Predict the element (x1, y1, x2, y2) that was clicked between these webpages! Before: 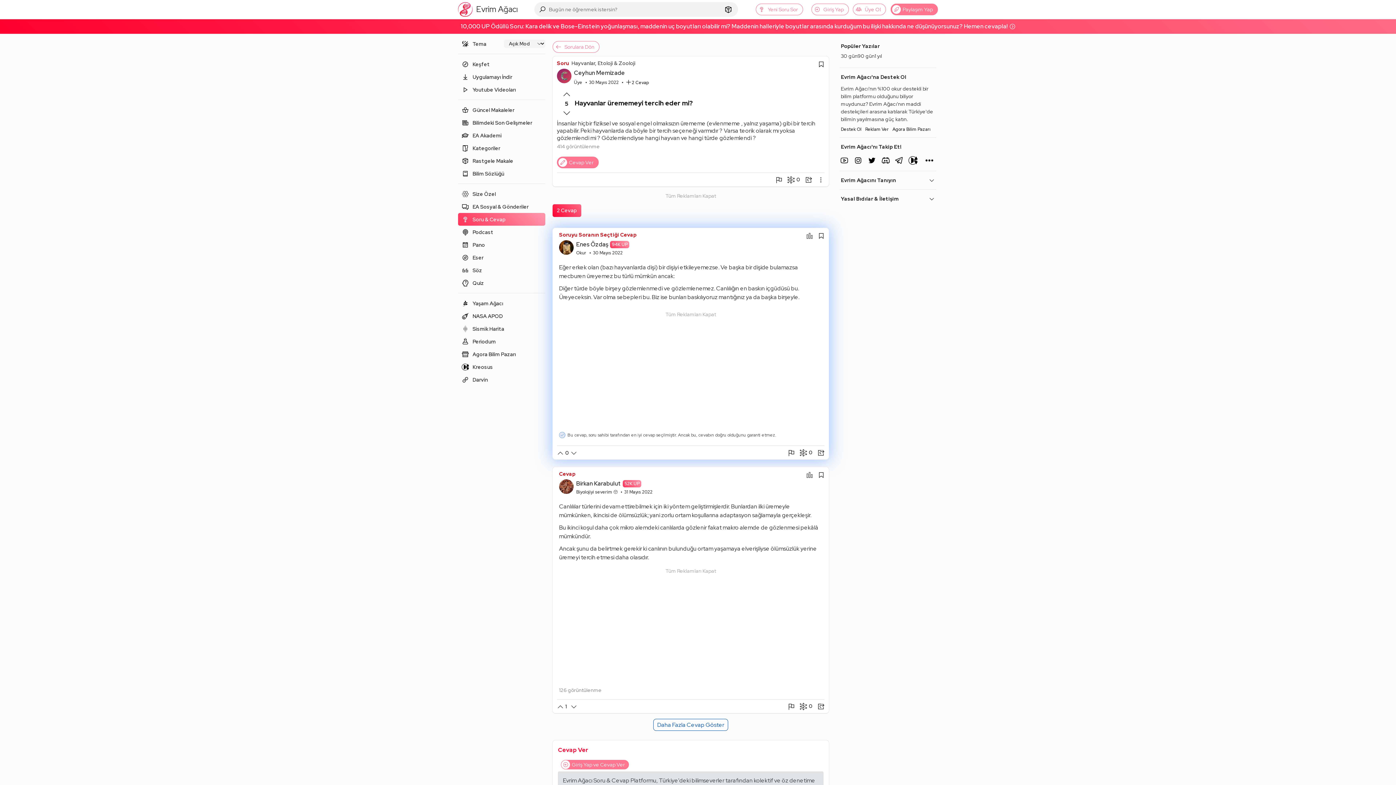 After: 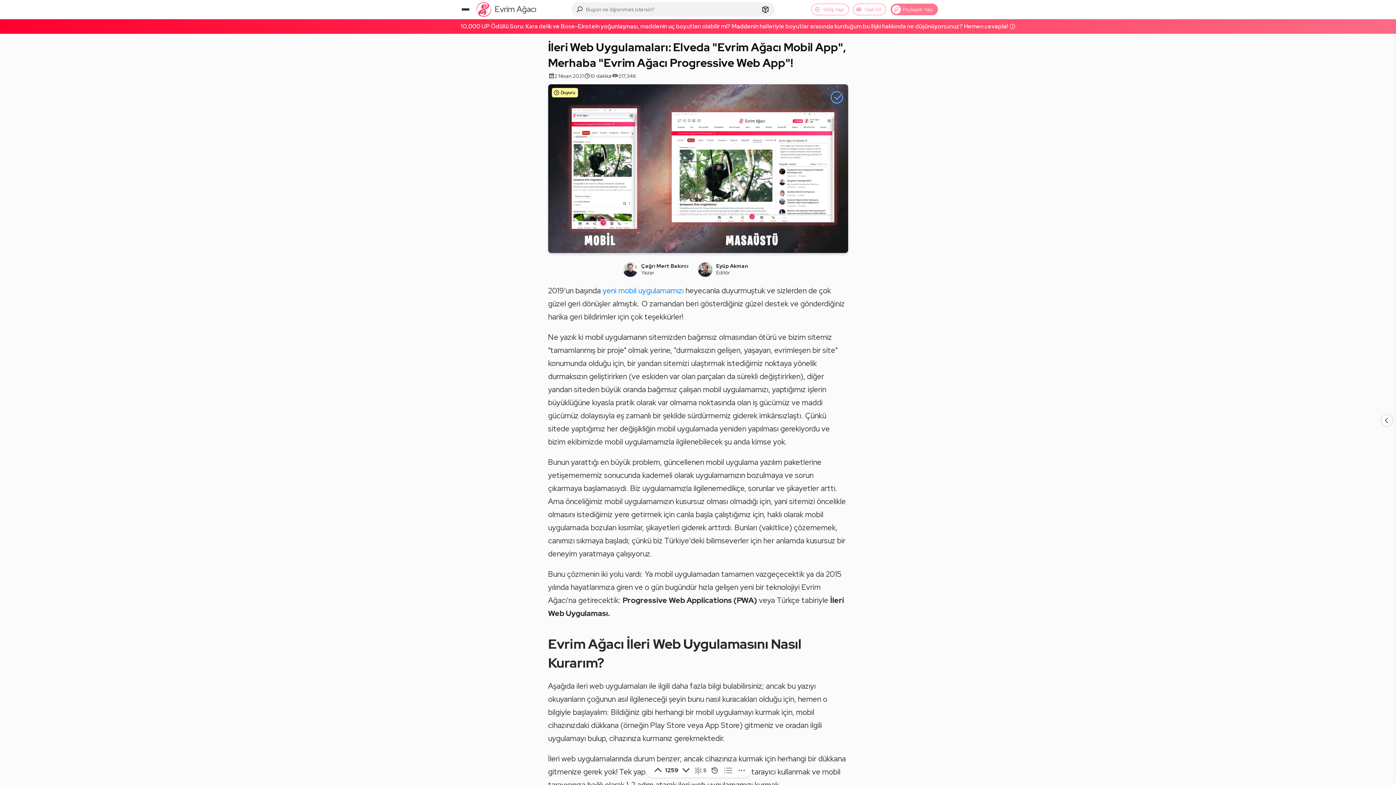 Action: bbox: (458, 70, 545, 83) label: Uygulamayı İndir